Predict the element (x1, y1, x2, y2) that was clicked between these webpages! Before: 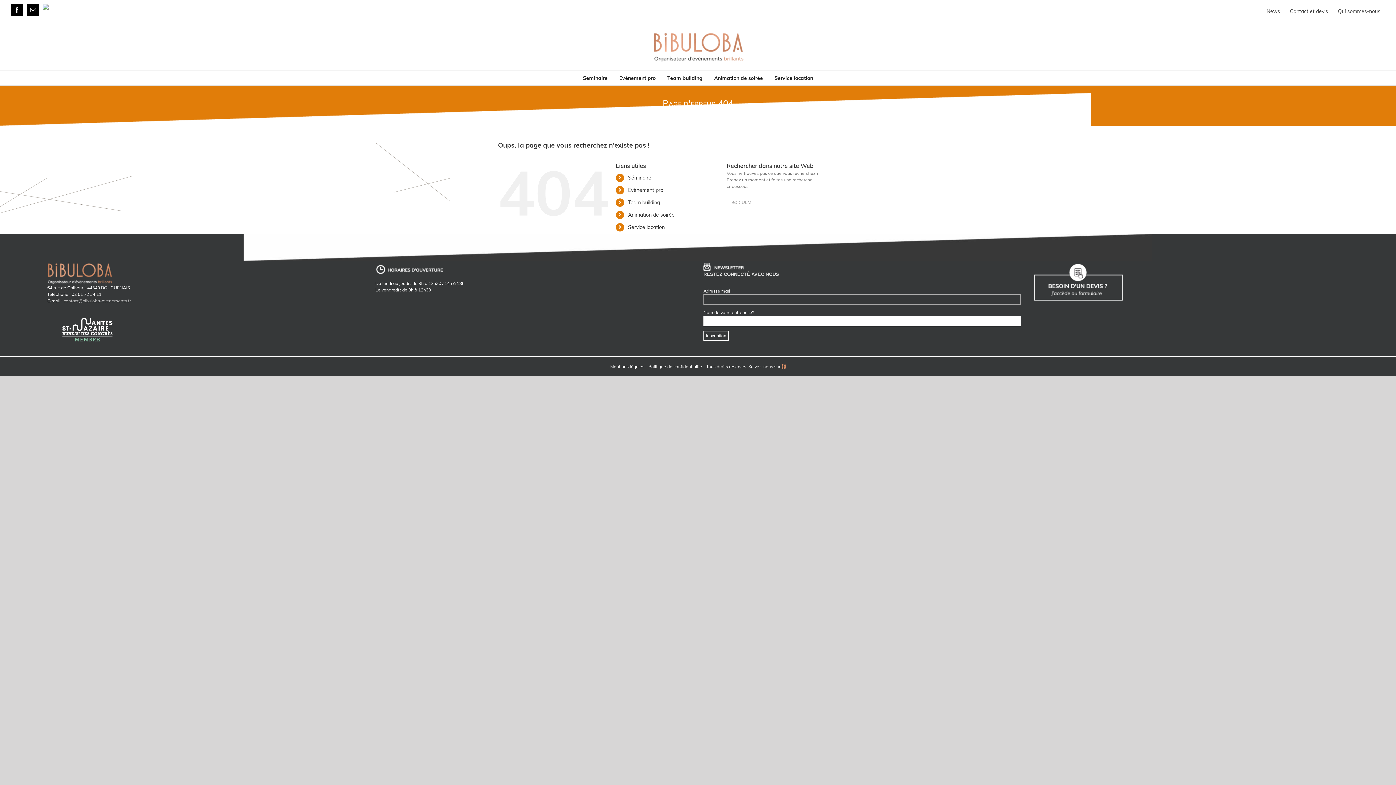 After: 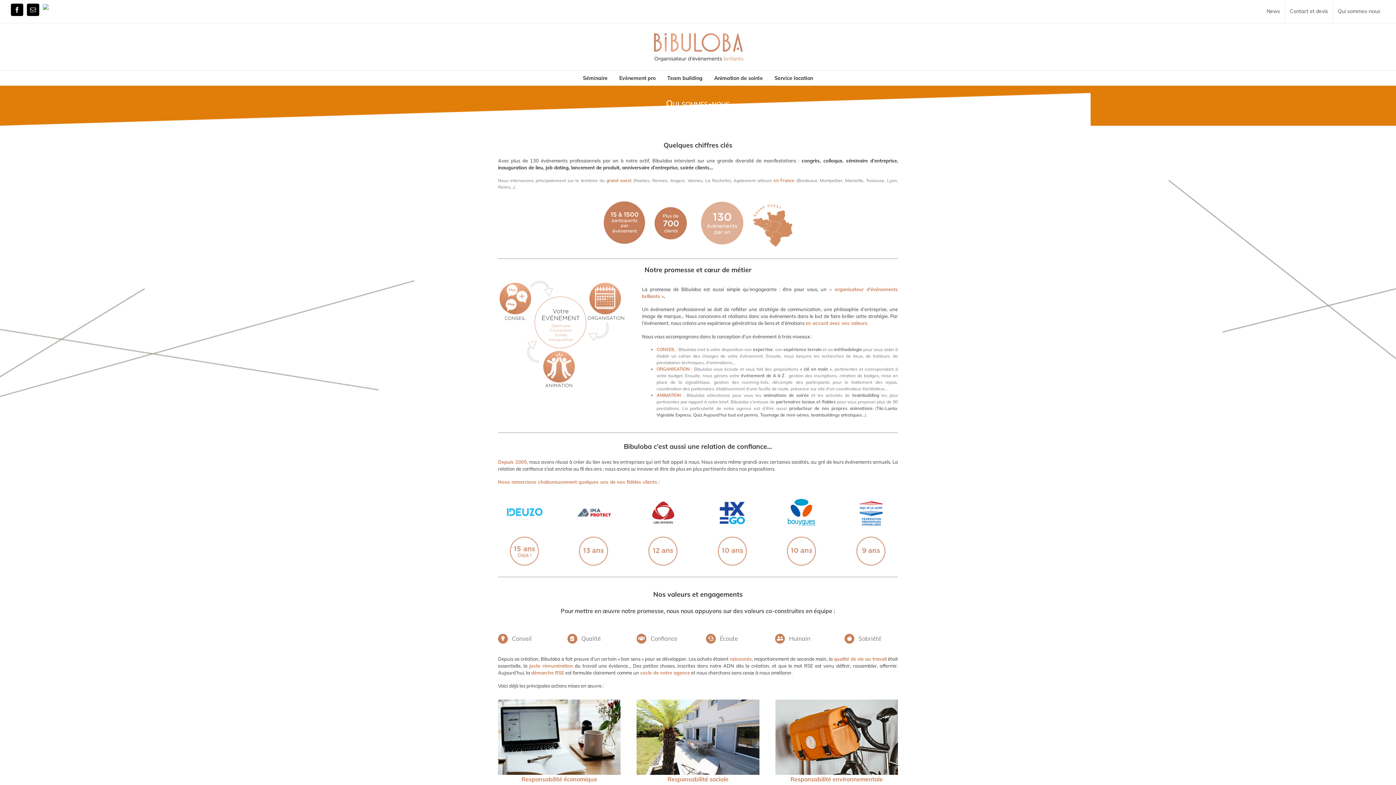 Action: label: Qui sommes-nous bbox: (1333, 2, 1385, 20)